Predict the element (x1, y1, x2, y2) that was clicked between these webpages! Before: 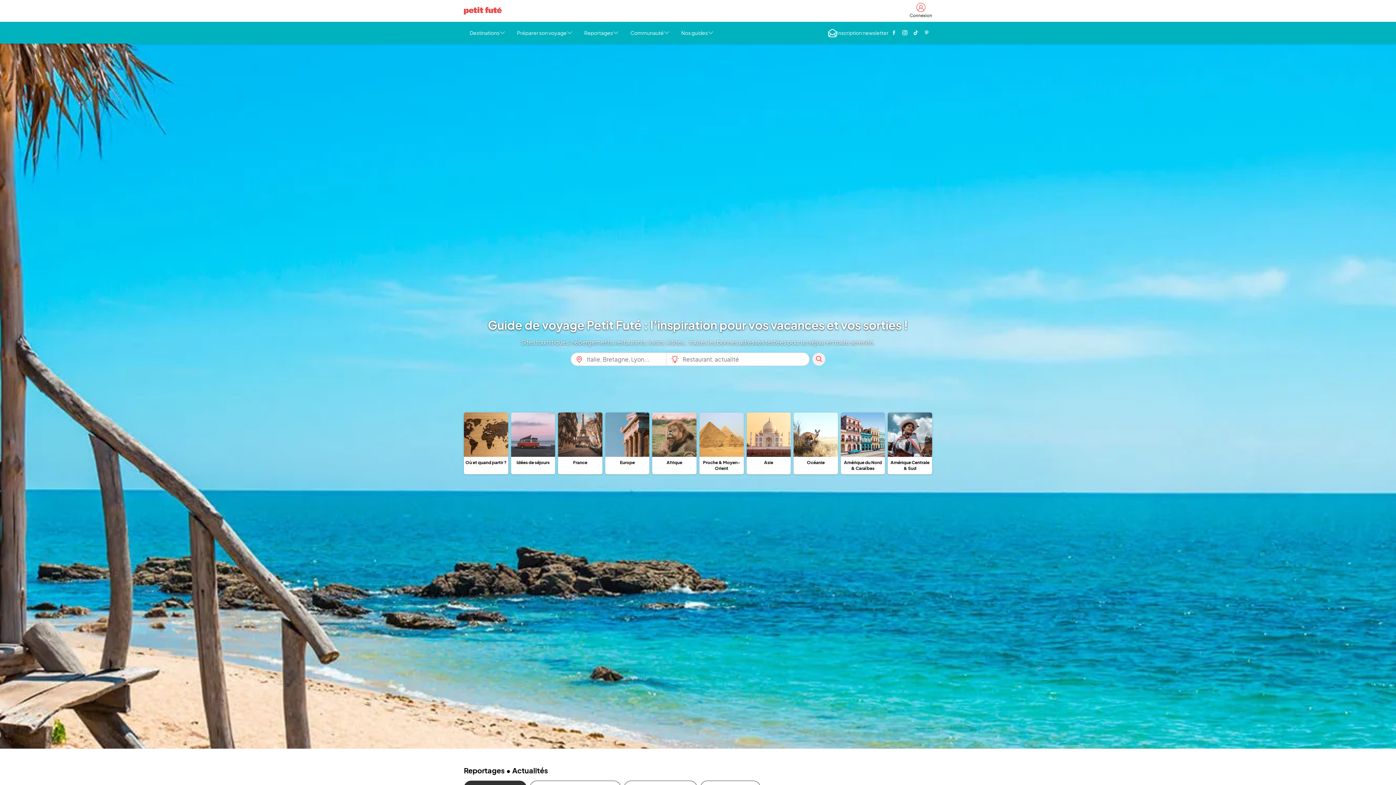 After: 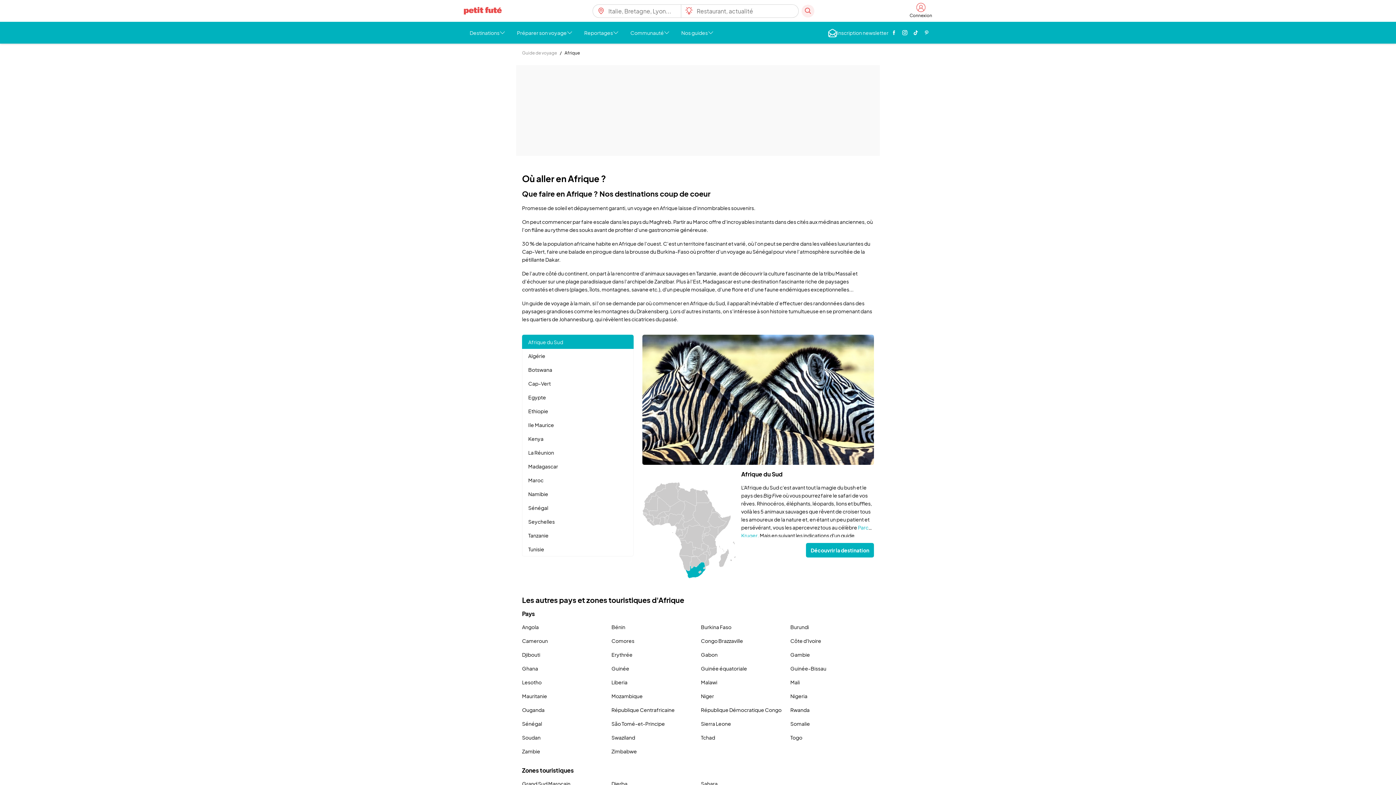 Action: bbox: (652, 412, 696, 474) label: Afrique